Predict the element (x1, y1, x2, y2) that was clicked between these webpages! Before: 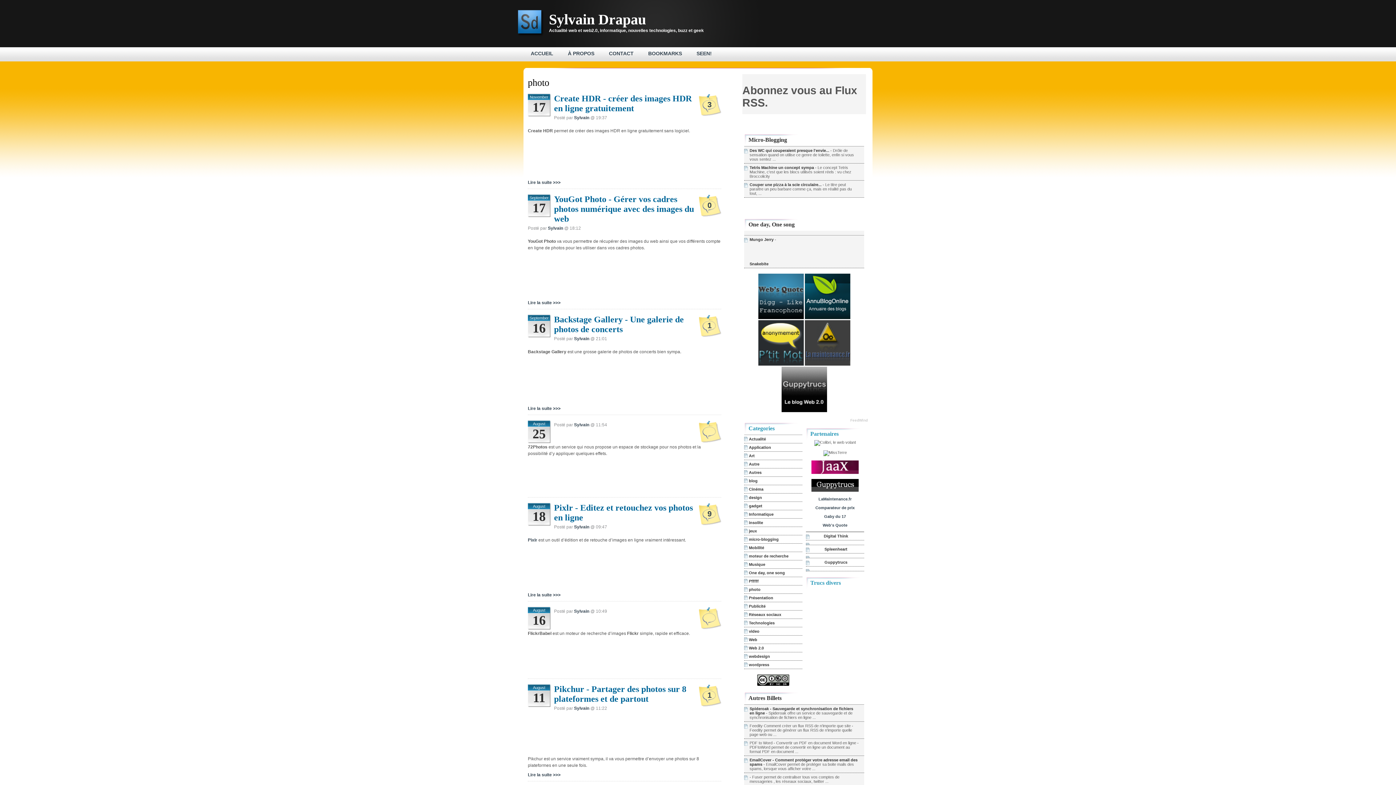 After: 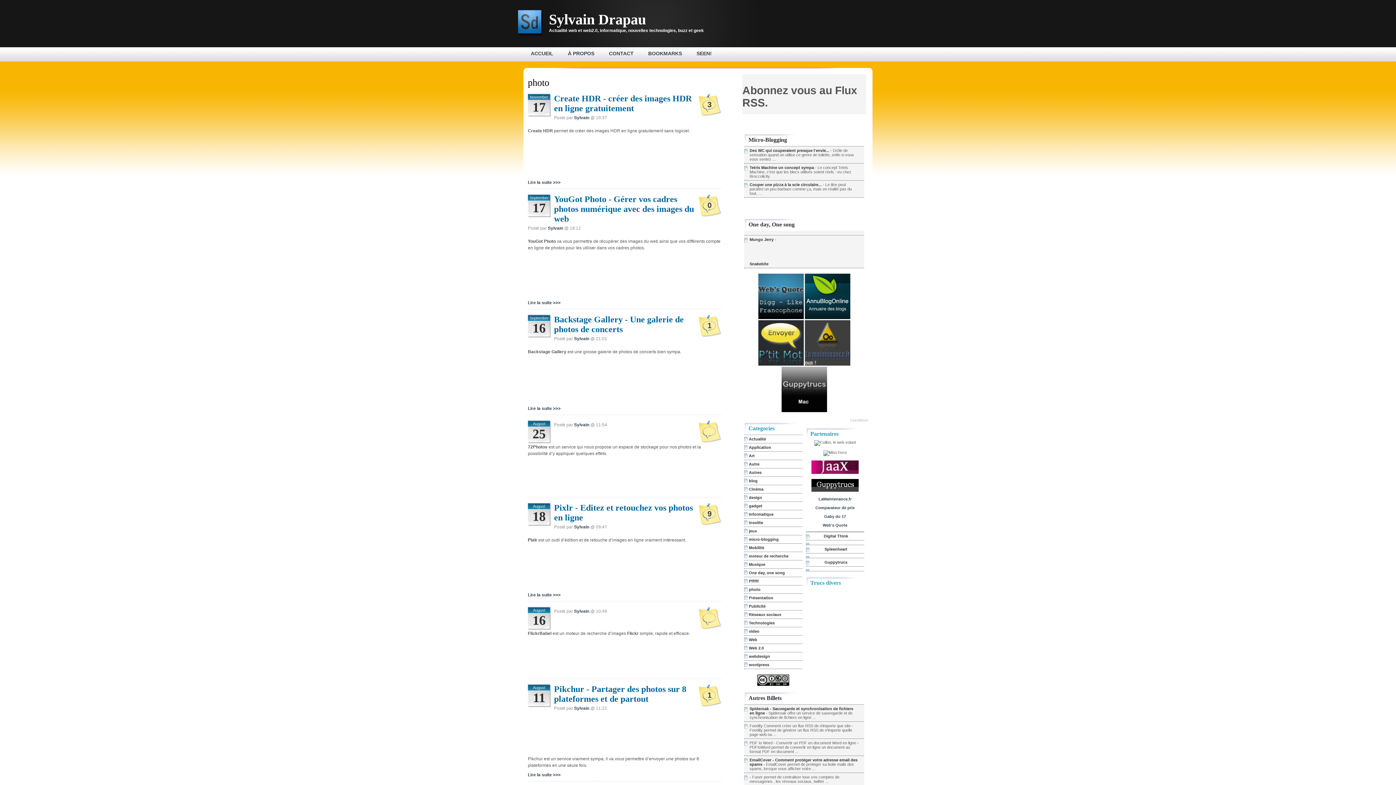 Action: bbox: (804, 361, 850, 366)